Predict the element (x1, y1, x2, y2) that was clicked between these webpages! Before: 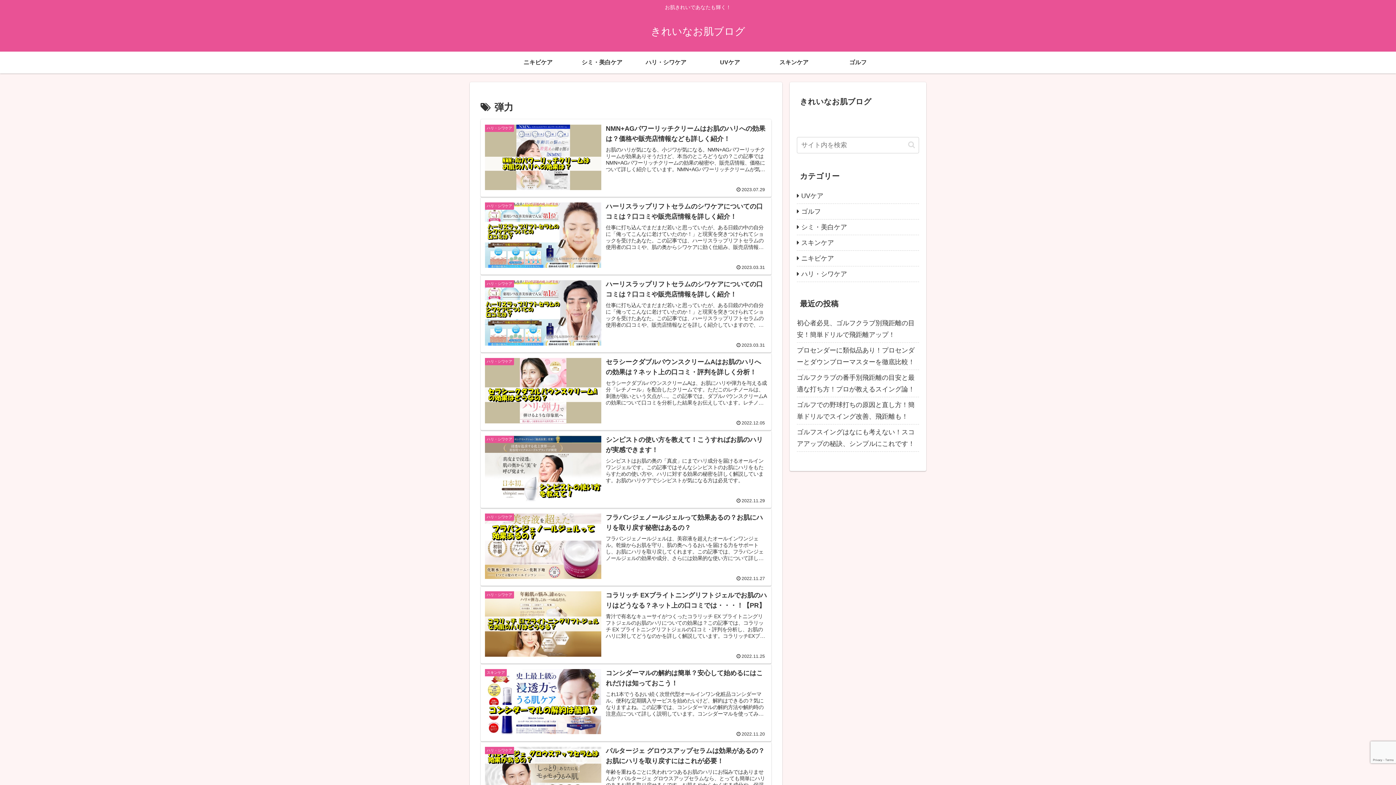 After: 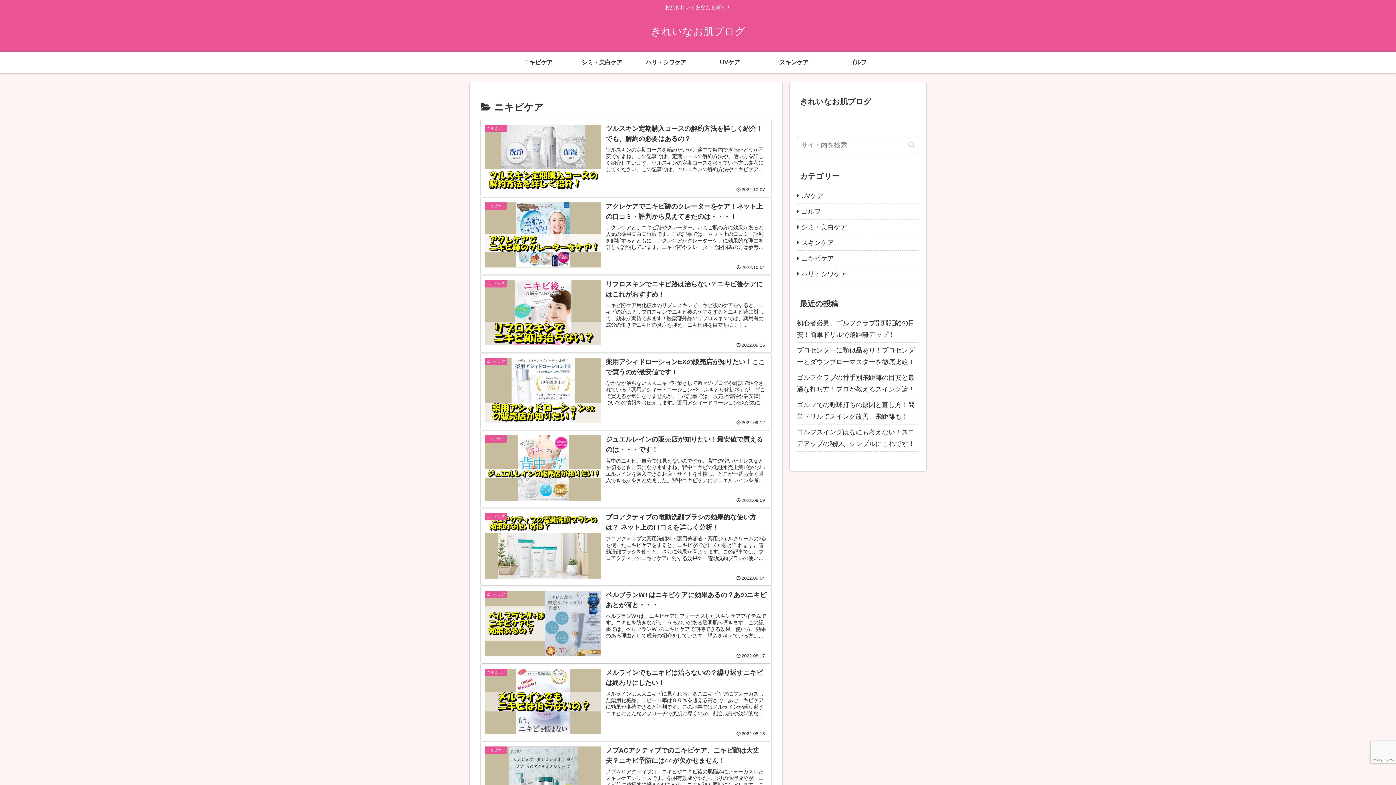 Action: bbox: (506, 51, 570, 73) label: ニキビケア